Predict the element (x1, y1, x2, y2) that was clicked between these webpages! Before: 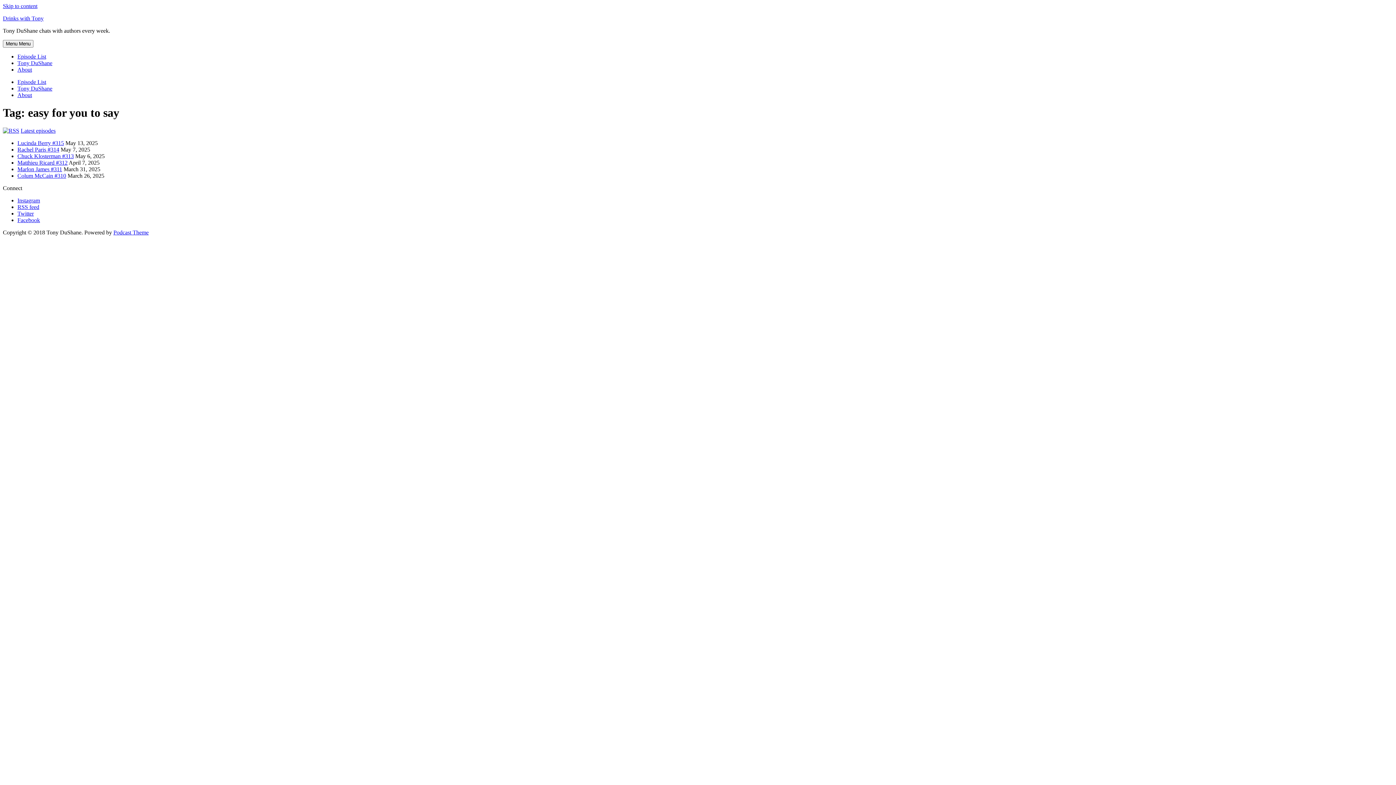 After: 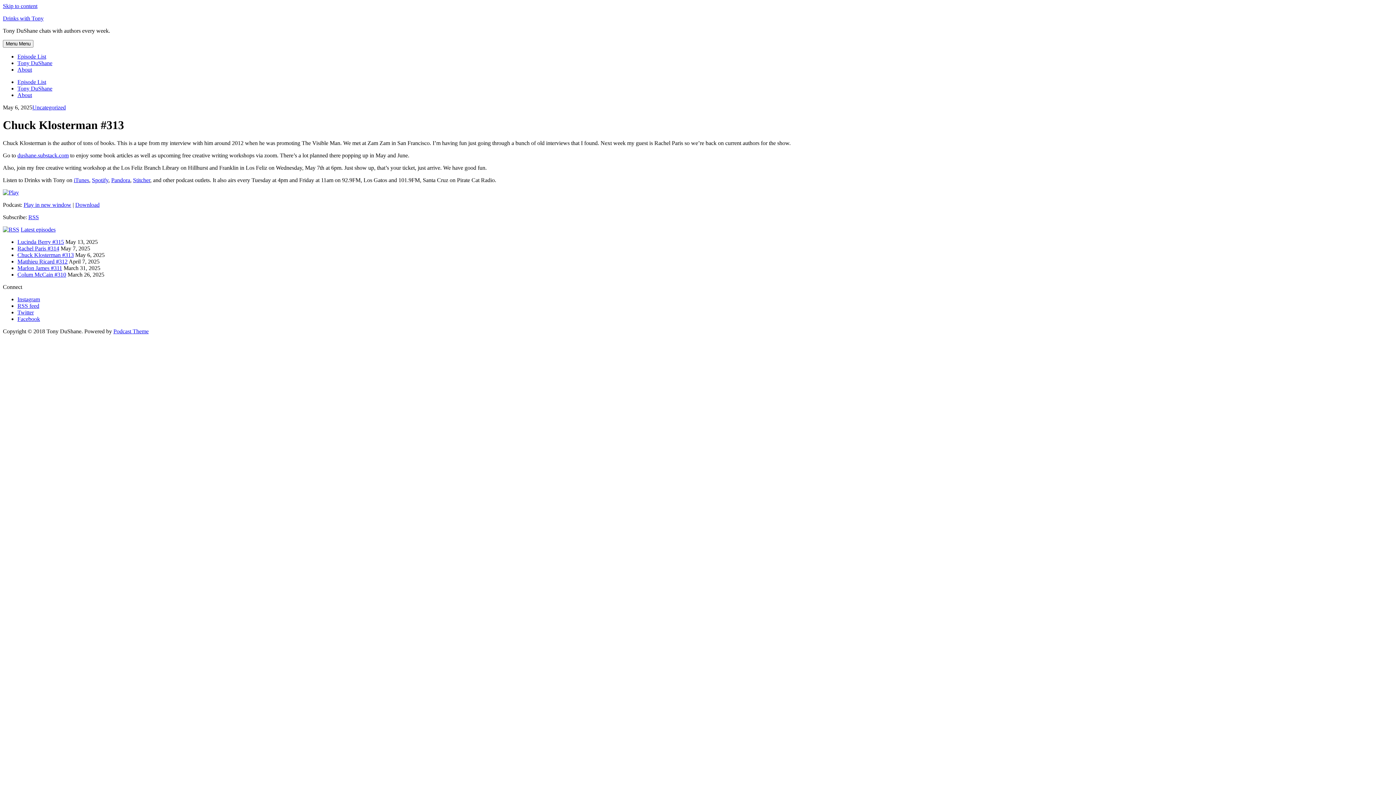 Action: label: Chuck Klosterman #313 bbox: (17, 153, 73, 159)